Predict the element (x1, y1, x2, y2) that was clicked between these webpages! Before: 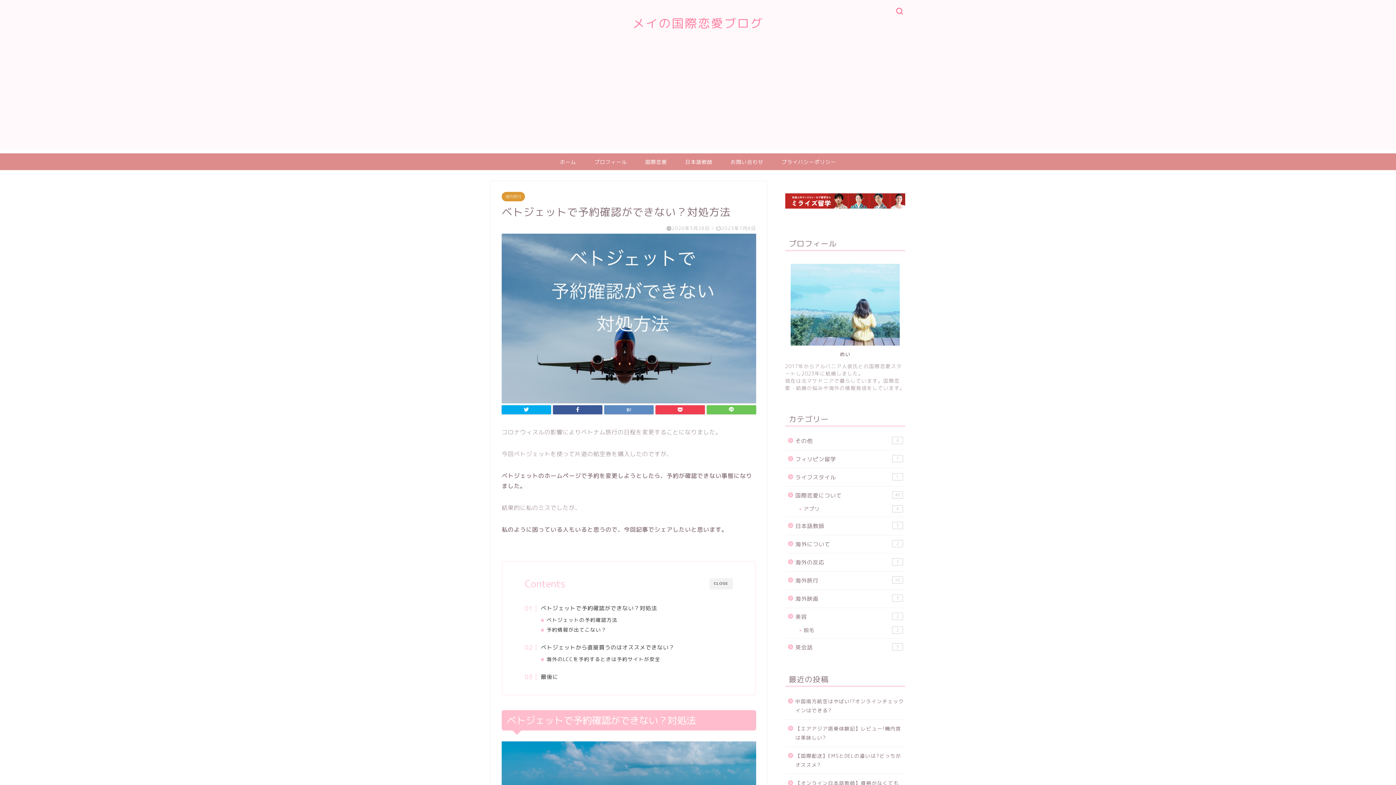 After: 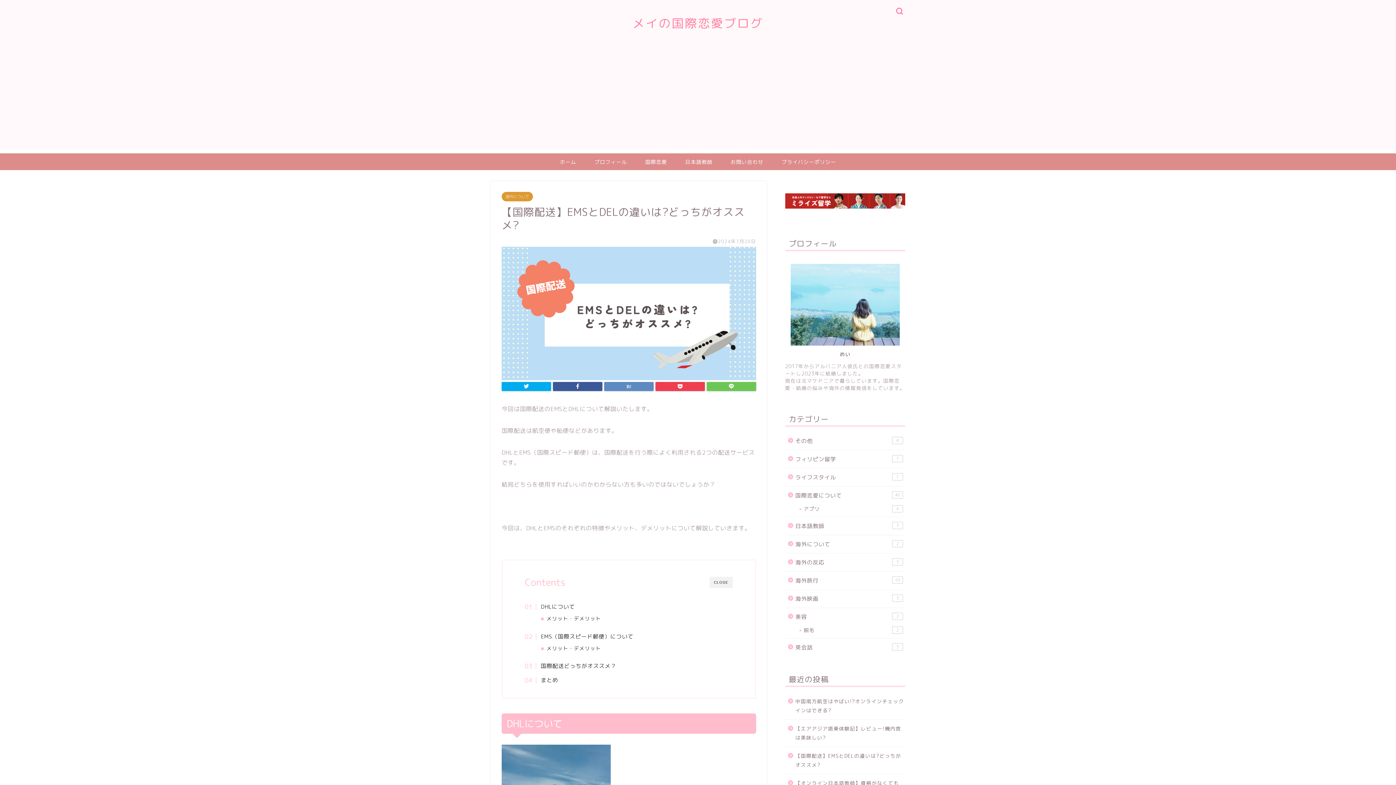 Action: bbox: (785, 747, 904, 774) label: 【国際配送】EMSとDELの違いは?どっちがオススメ?